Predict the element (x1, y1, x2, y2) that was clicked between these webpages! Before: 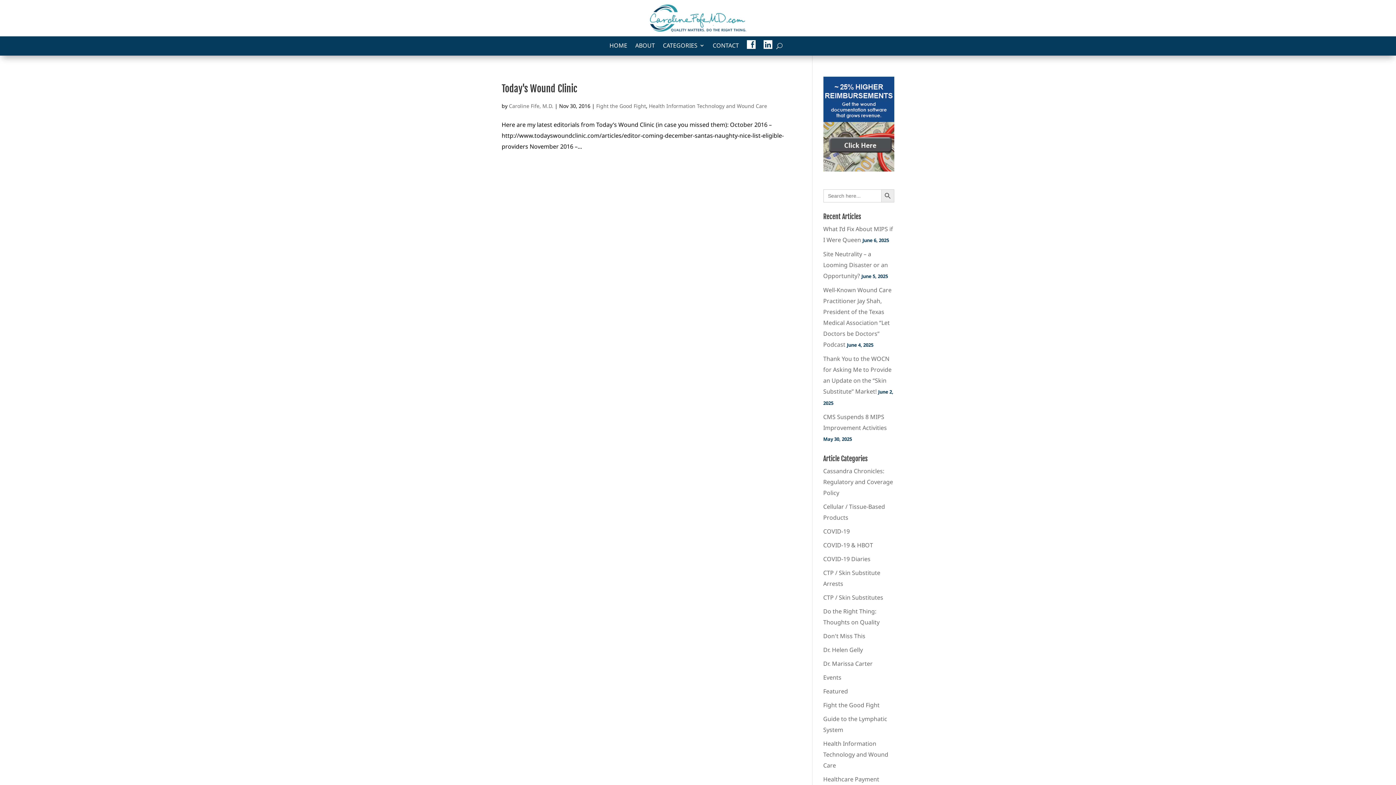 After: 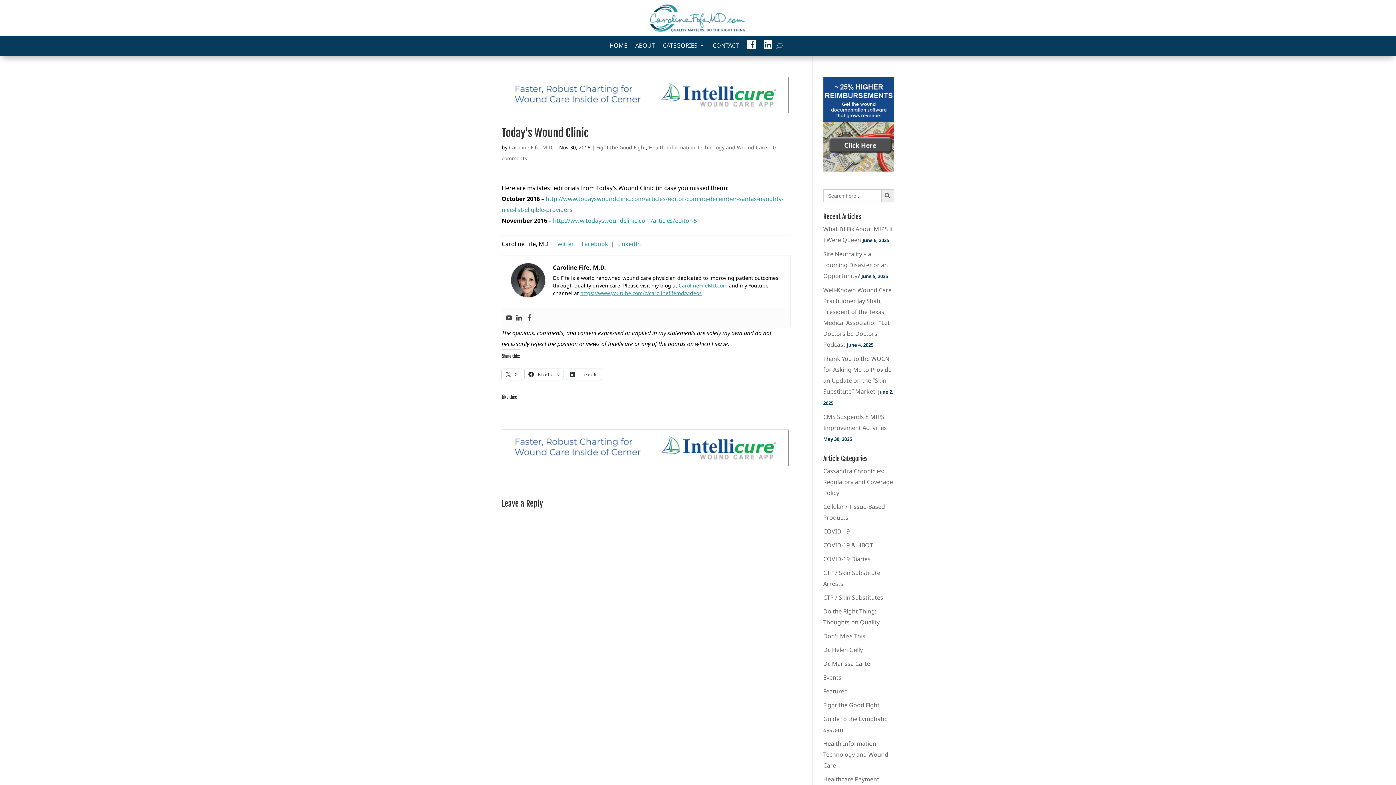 Action: label: Today's Wound Clinic bbox: (501, 82, 577, 94)